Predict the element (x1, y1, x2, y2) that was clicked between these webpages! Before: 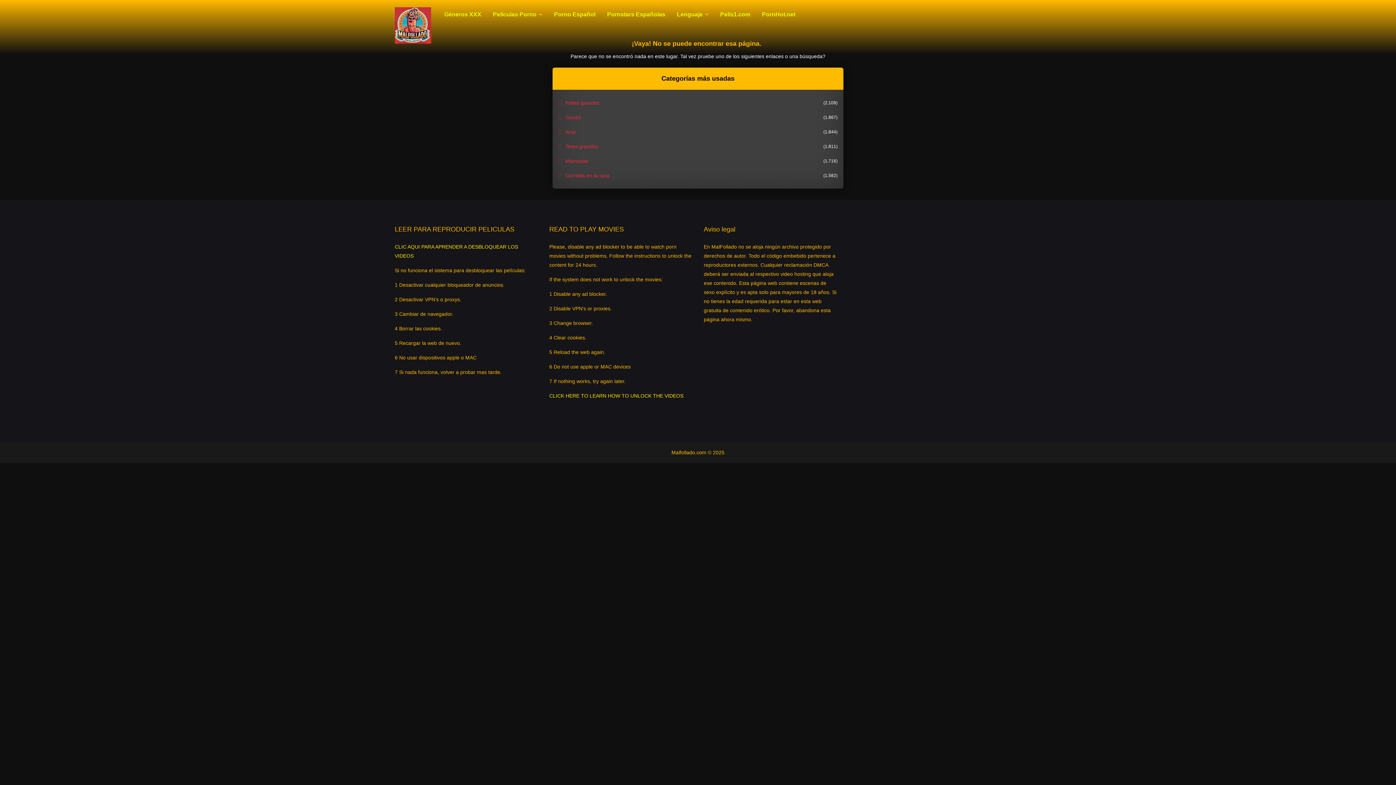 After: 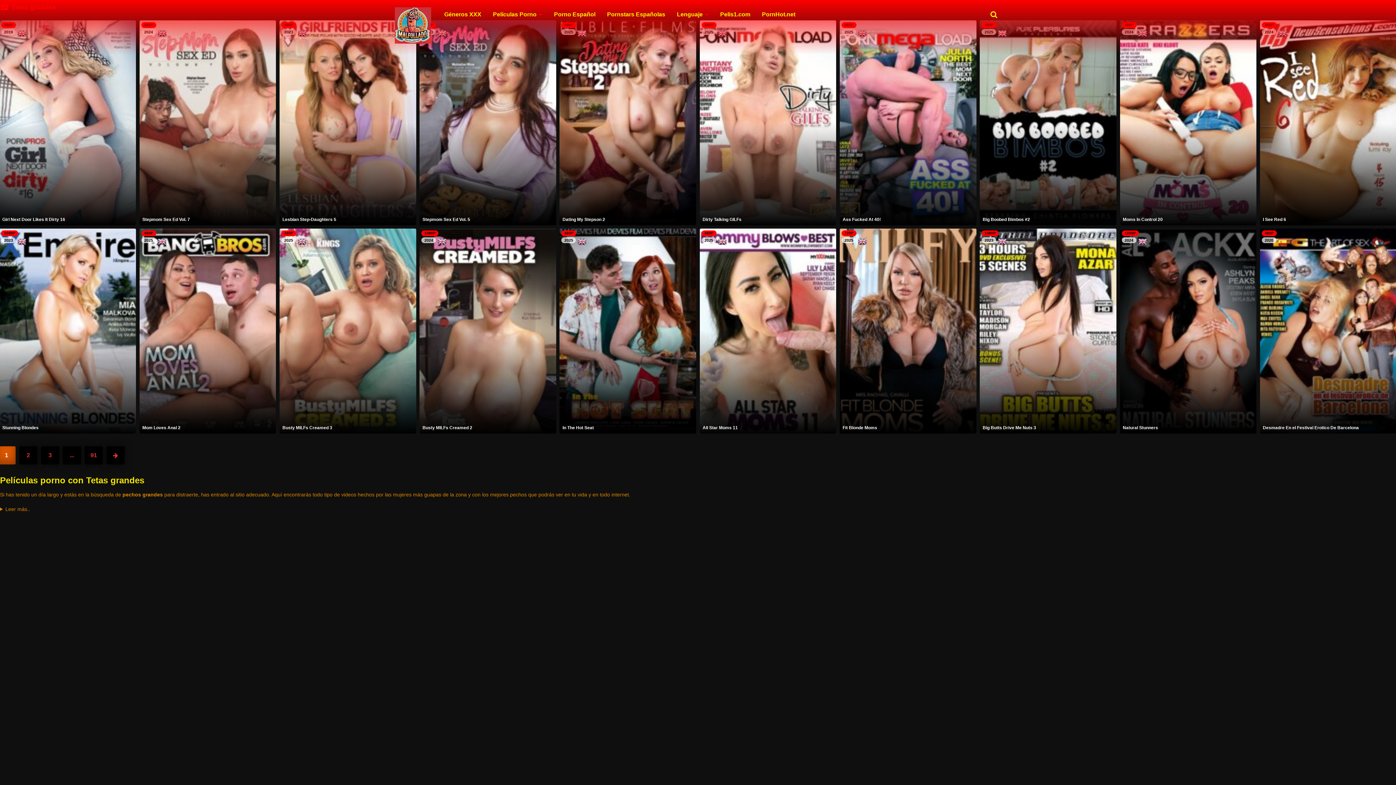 Action: bbox: (558, 139, 837, 153) label: Tetas grandes